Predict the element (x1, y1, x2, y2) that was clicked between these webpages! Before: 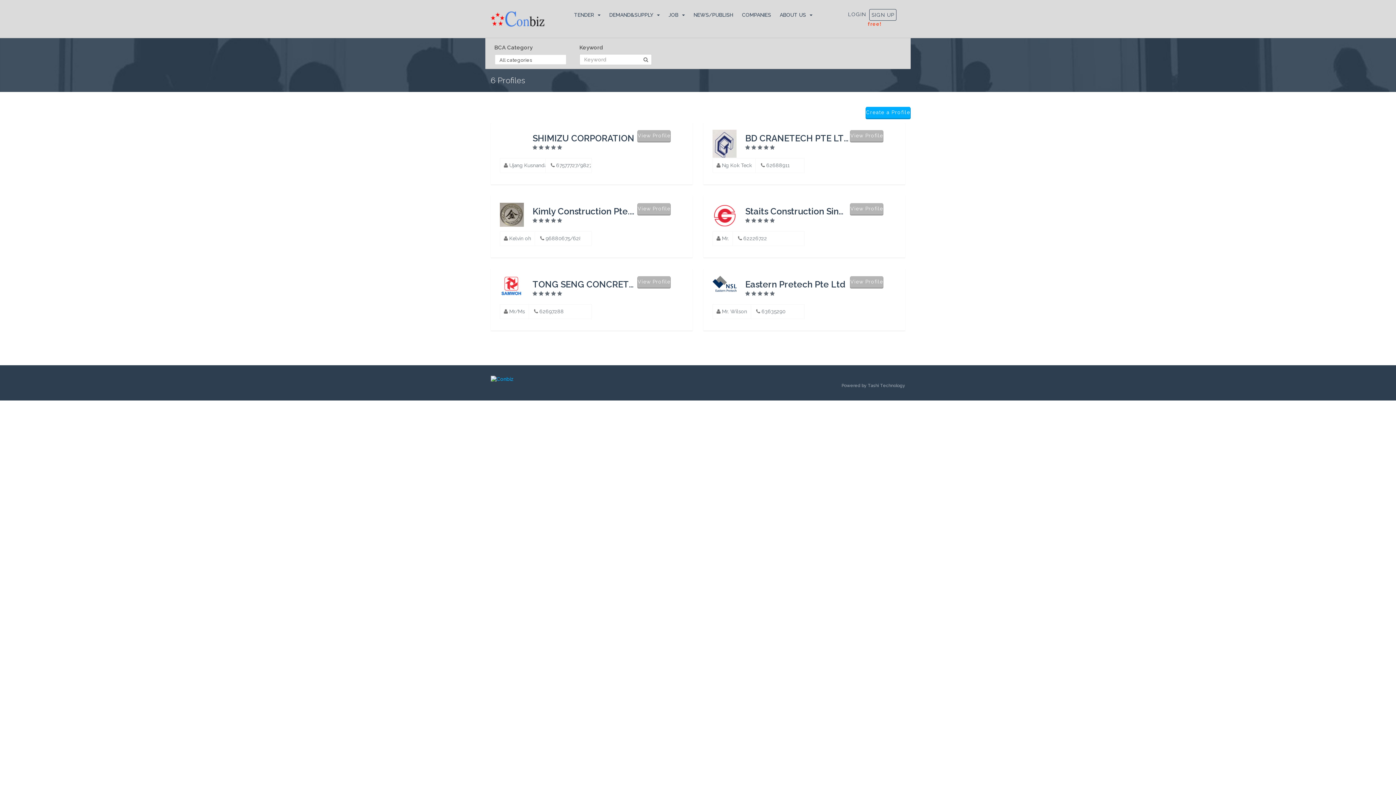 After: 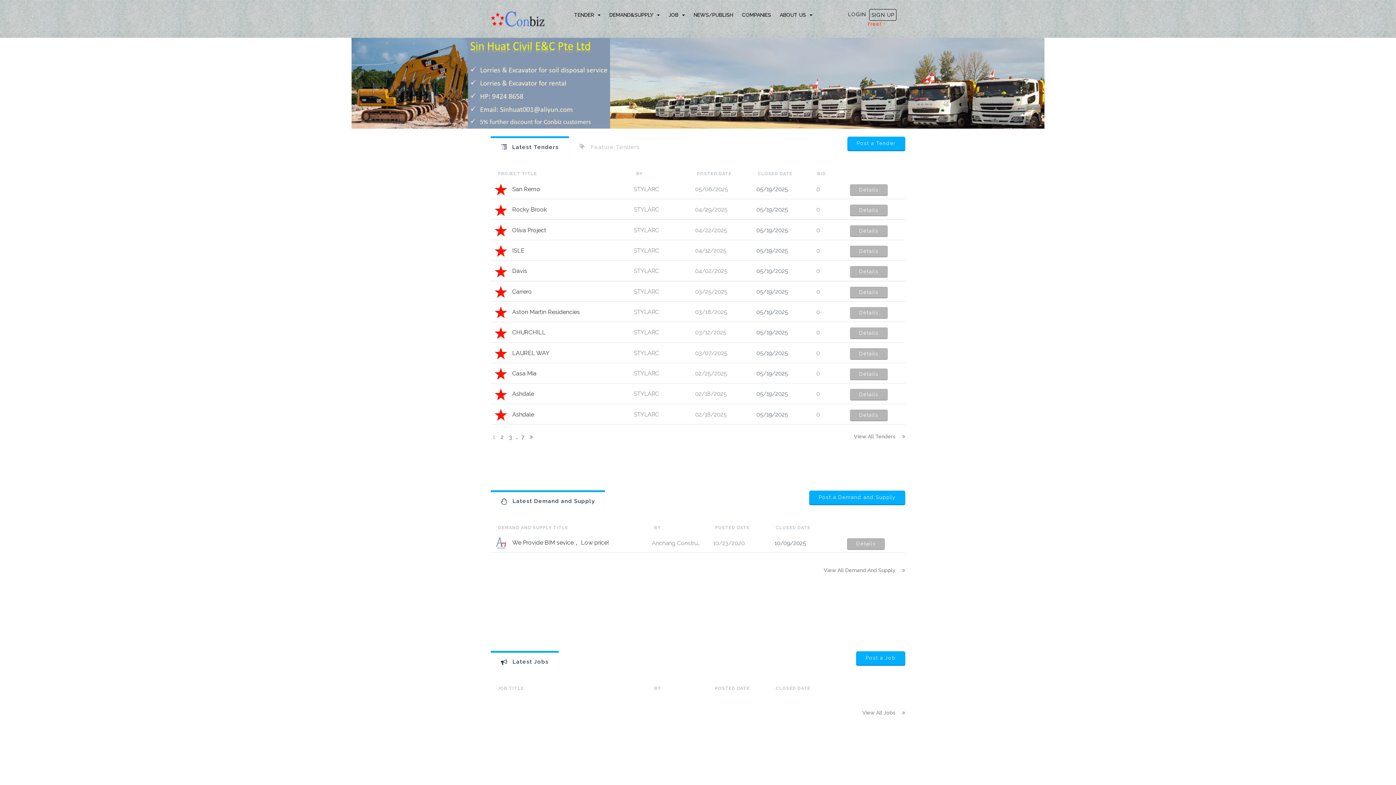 Action: bbox: (490, 376, 513, 381)